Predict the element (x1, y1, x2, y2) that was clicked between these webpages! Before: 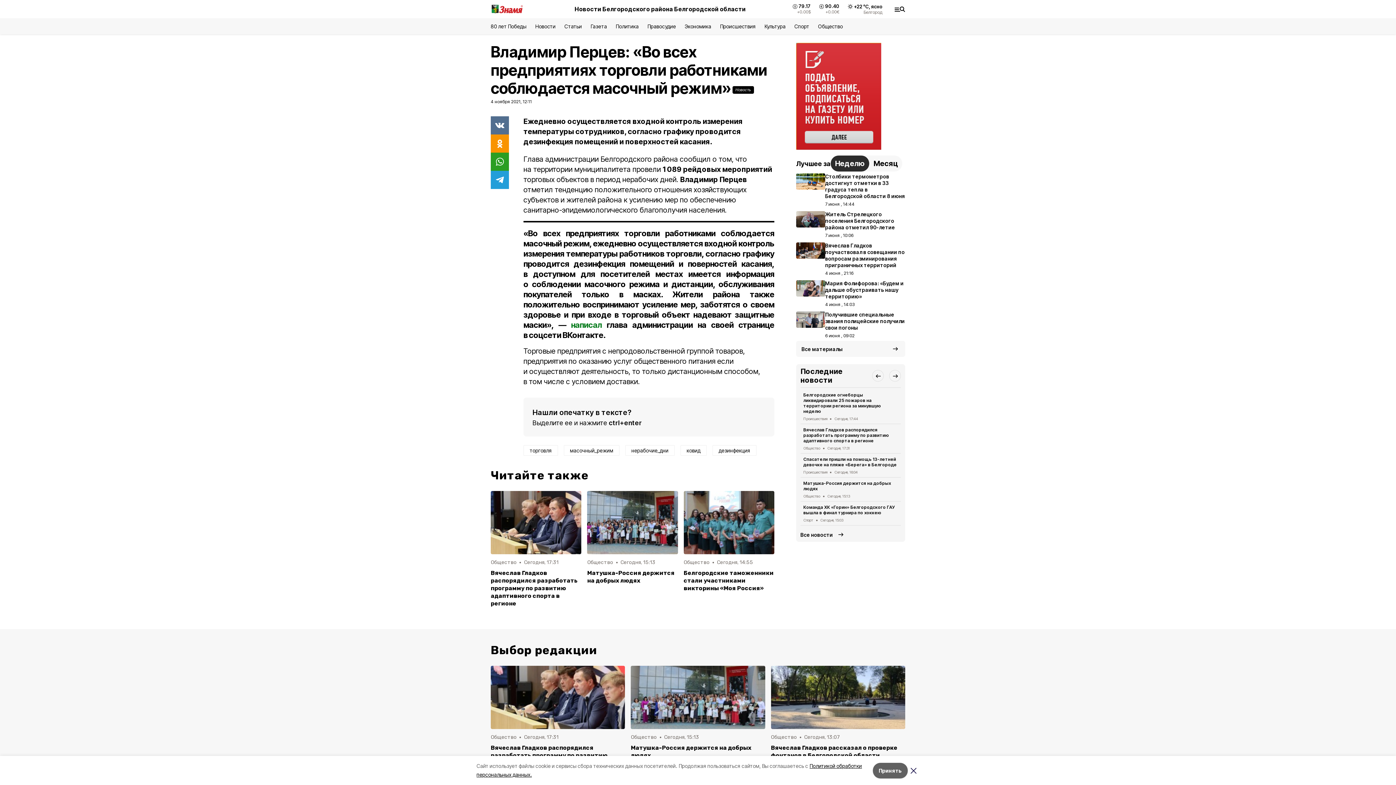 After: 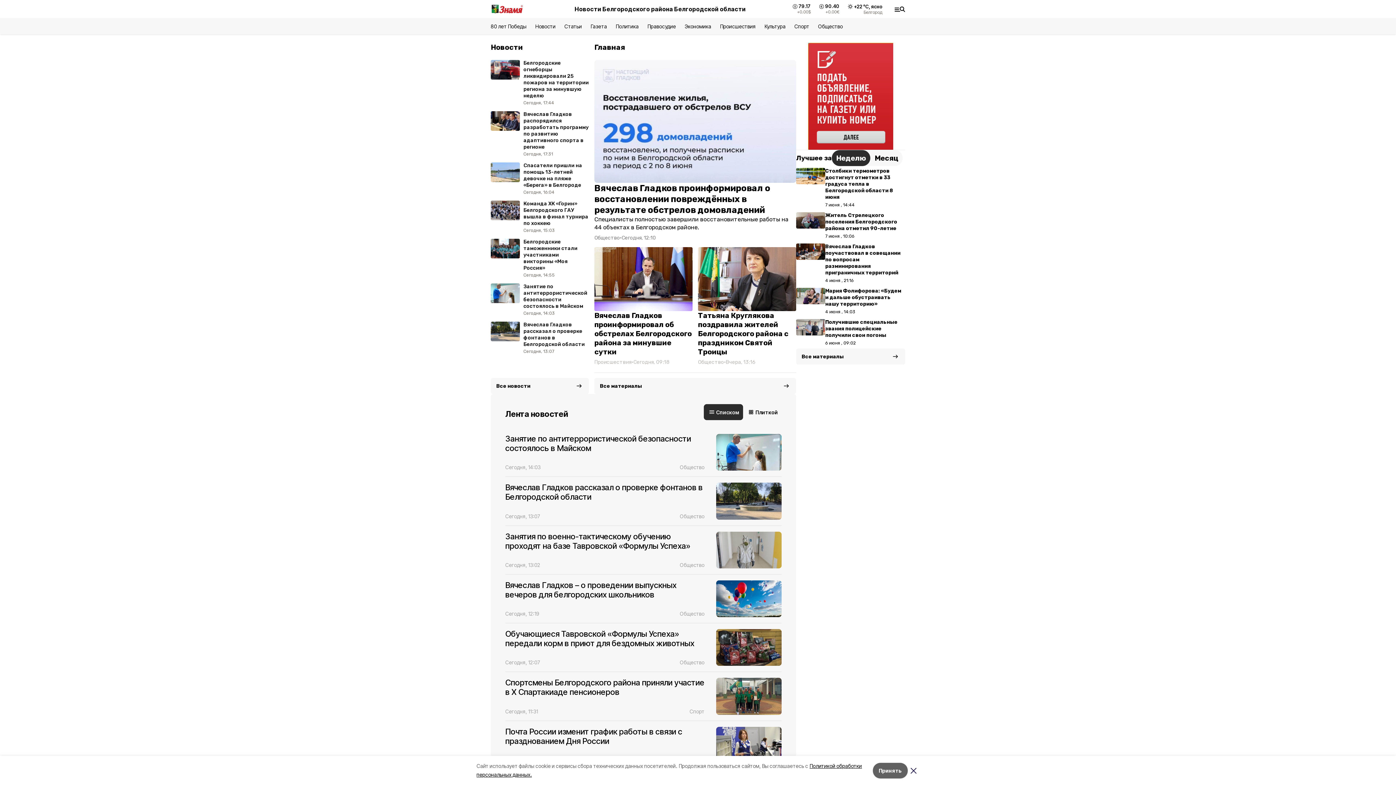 Action: bbox: (490, 4, 528, 14)